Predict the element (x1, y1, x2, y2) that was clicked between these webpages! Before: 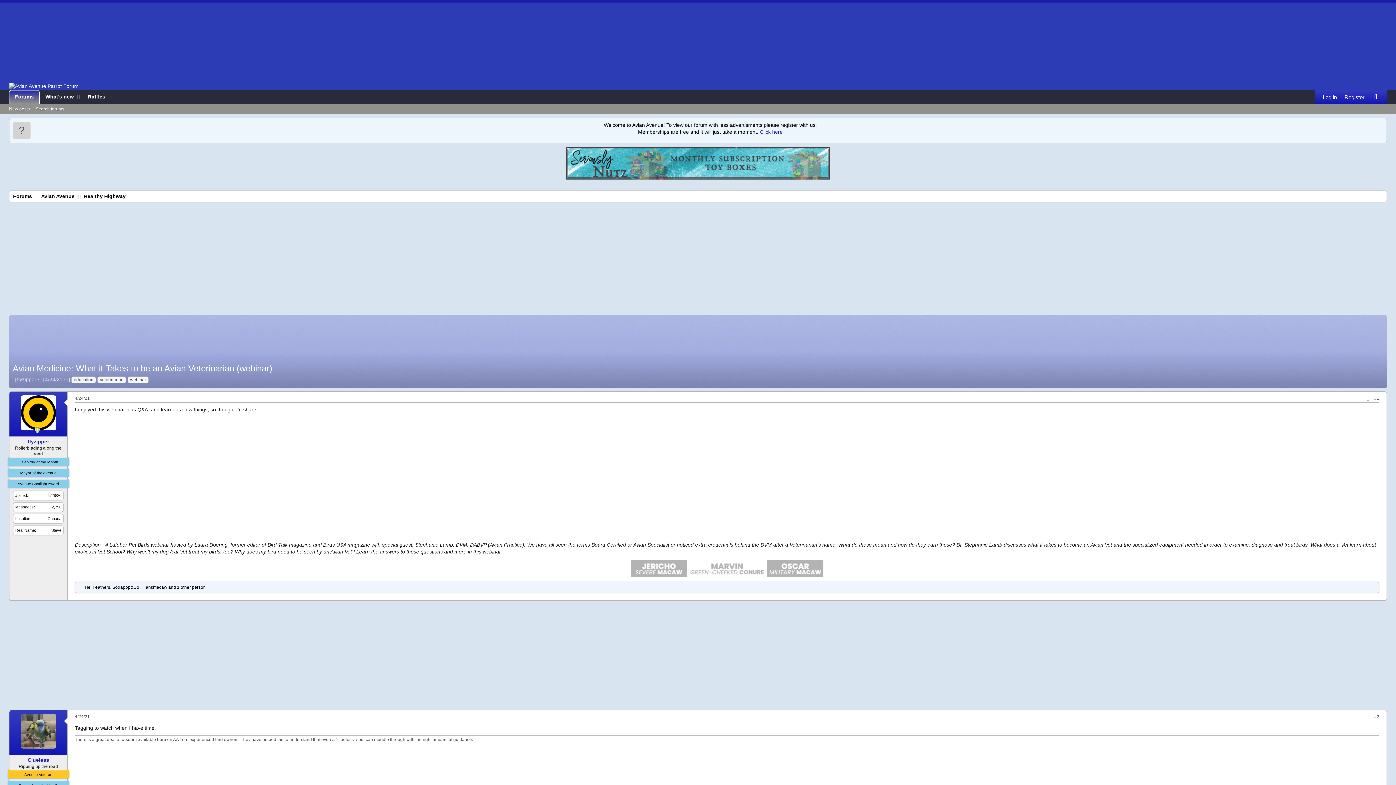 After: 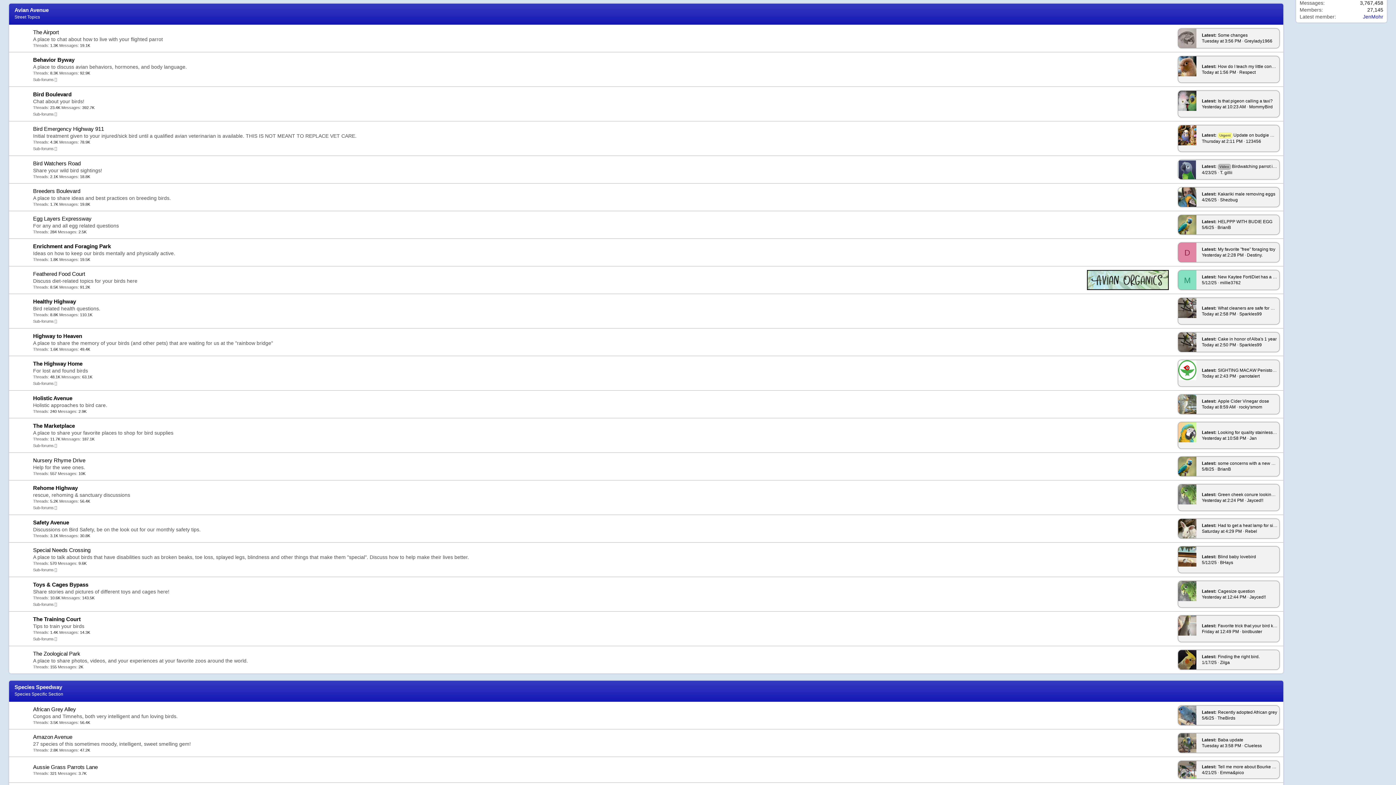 Action: bbox: (41, 192, 74, 200) label: Avian Avenue